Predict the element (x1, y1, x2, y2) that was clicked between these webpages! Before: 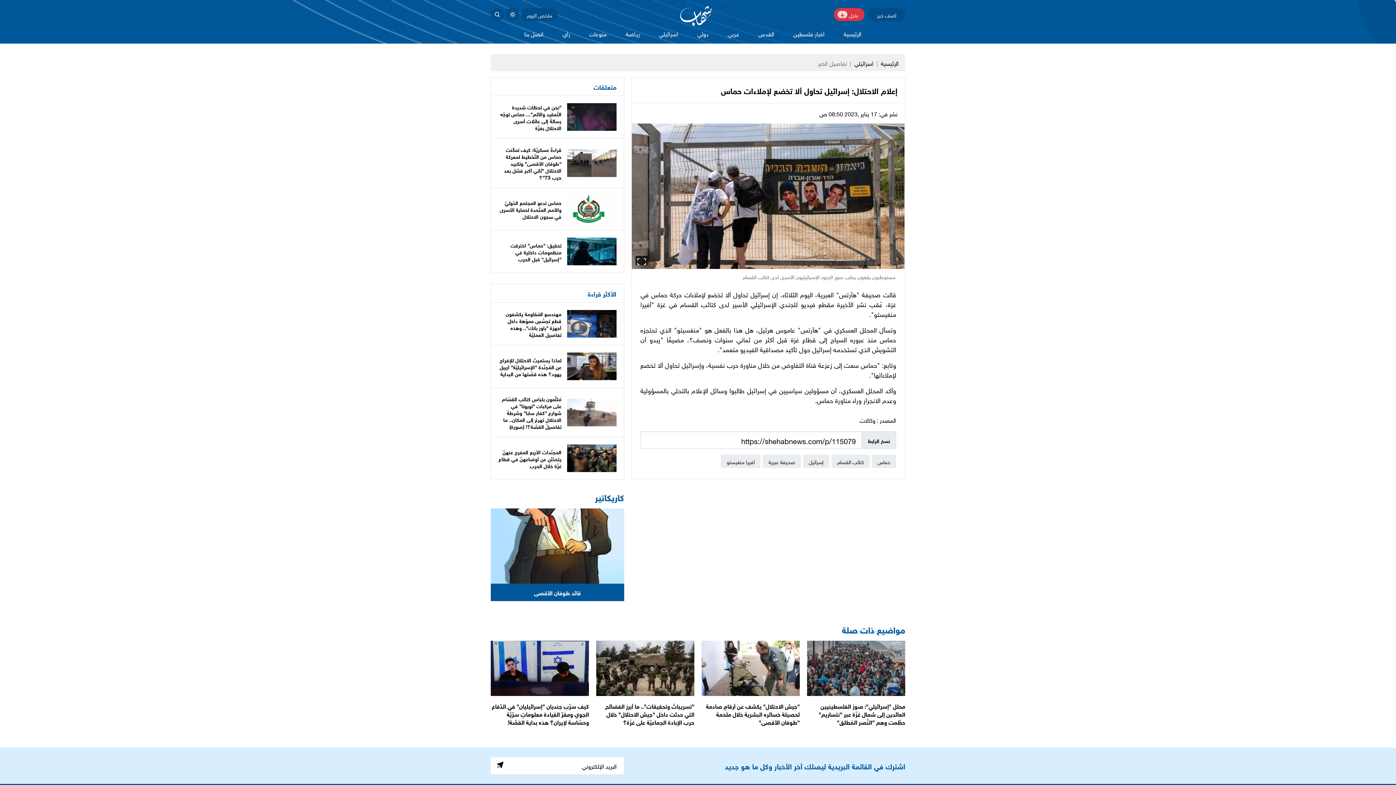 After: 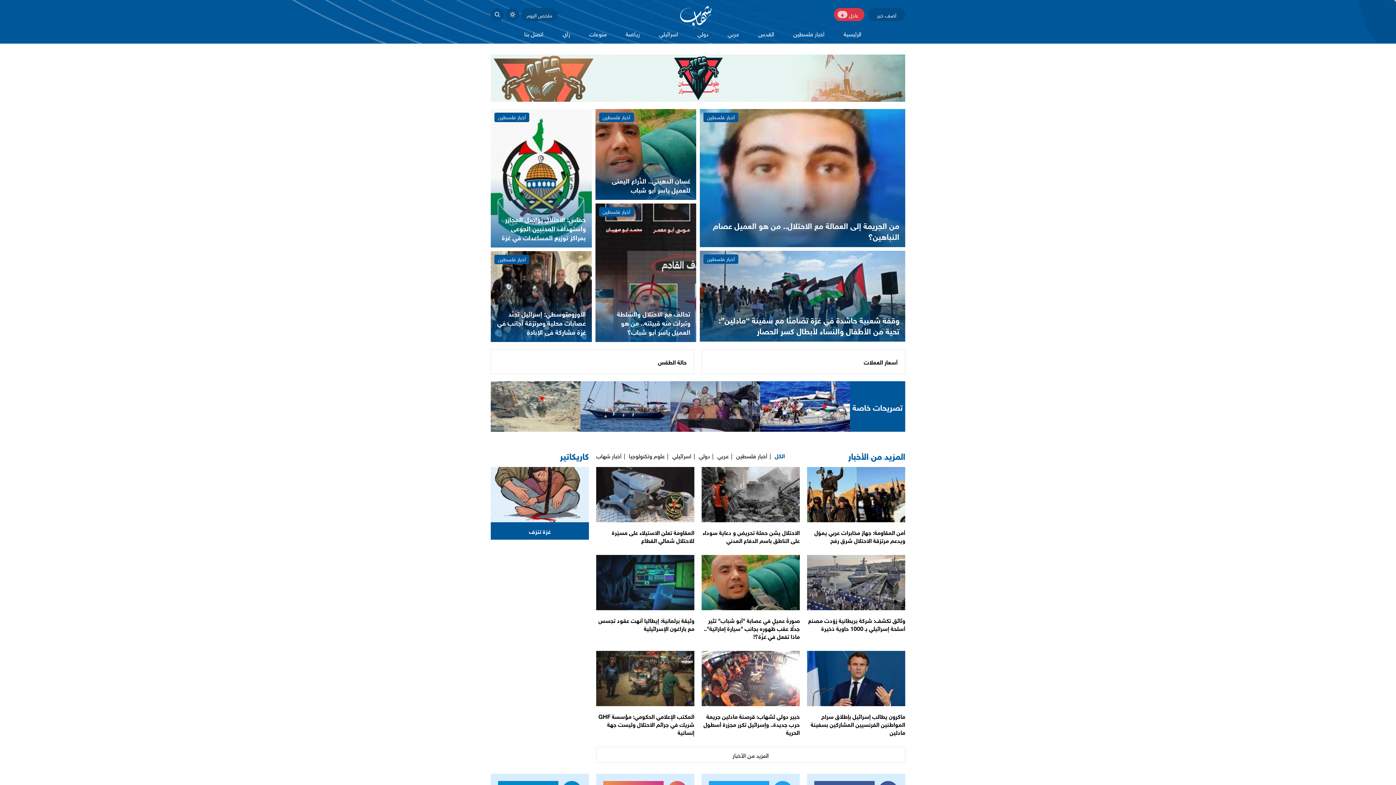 Action: bbox: (680, 2, 711, 26)